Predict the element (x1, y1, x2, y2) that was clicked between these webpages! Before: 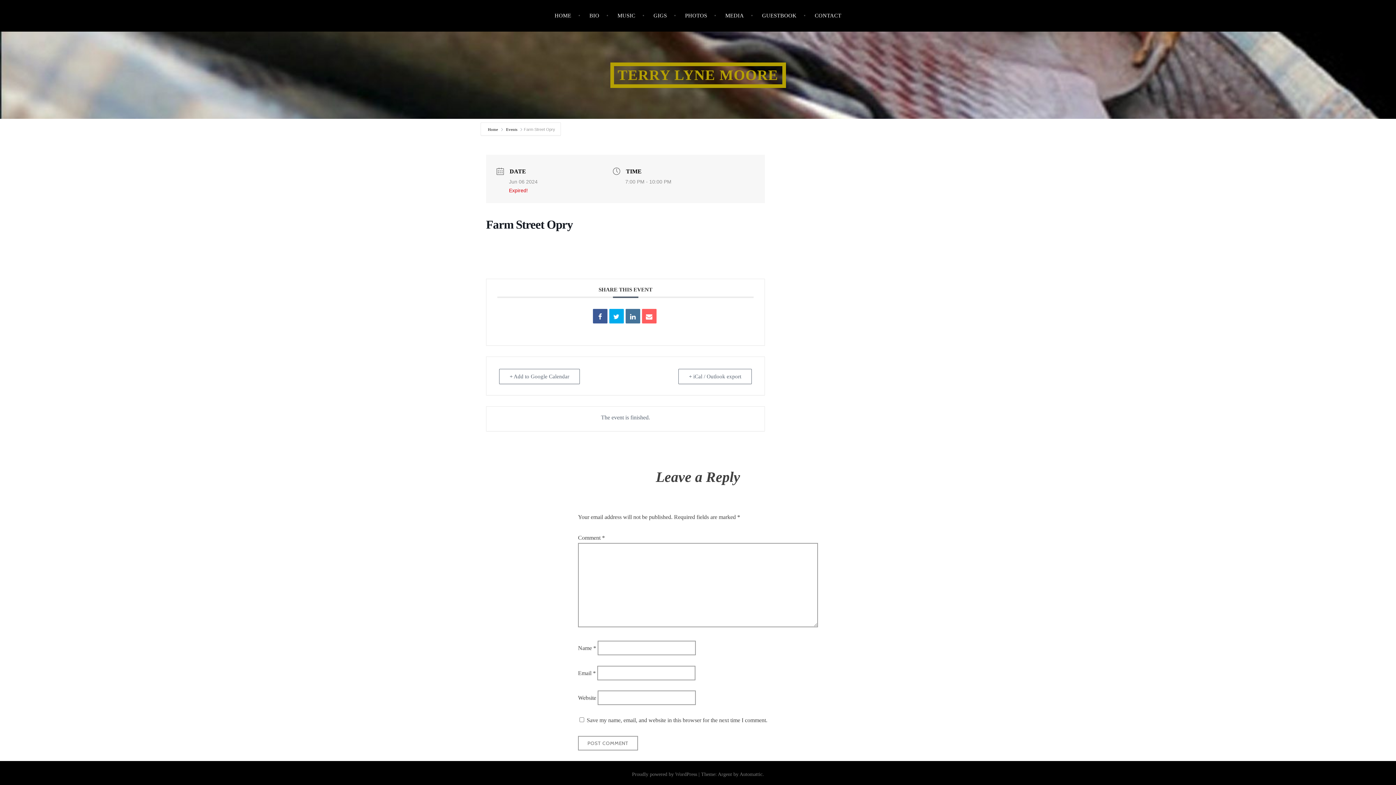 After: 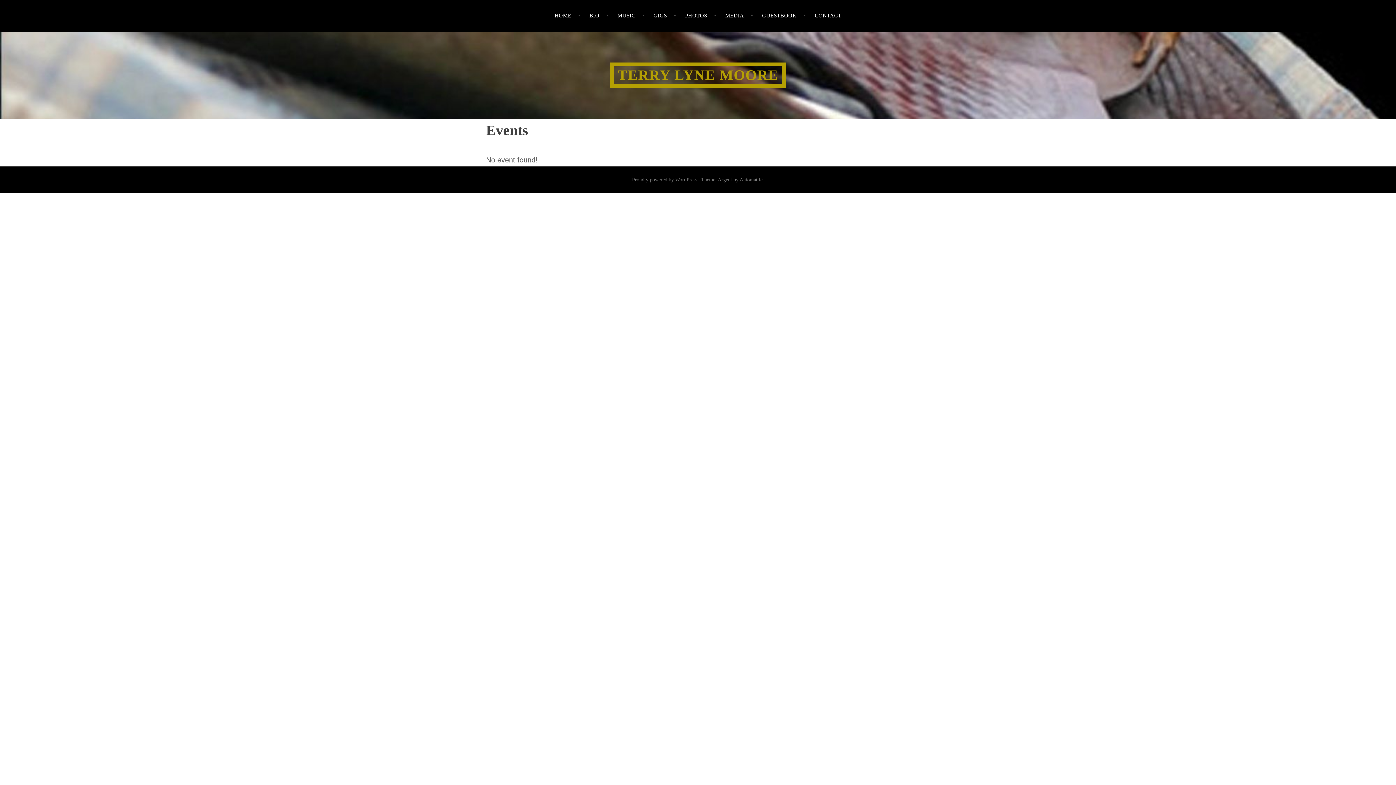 Action: label: Events bbox: (504, 127, 517, 131)